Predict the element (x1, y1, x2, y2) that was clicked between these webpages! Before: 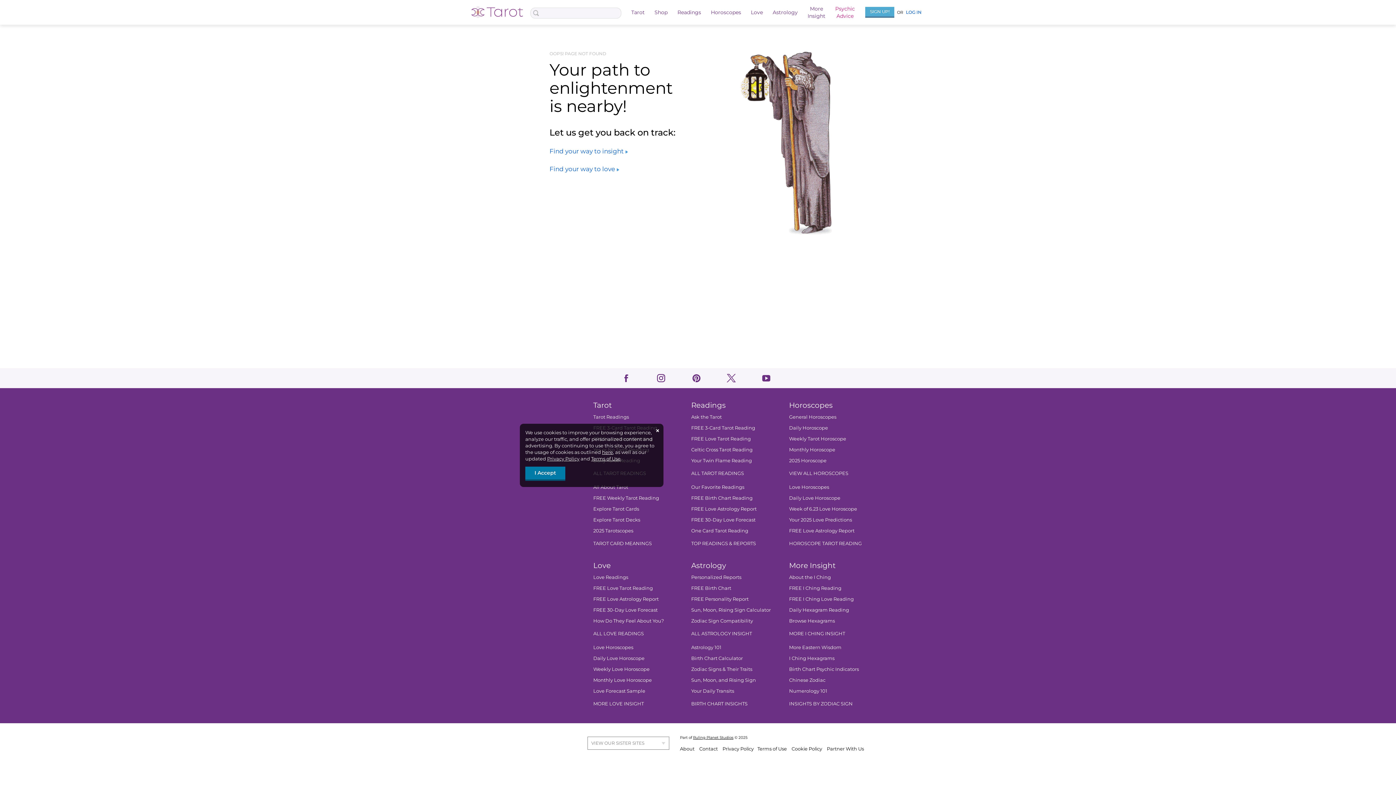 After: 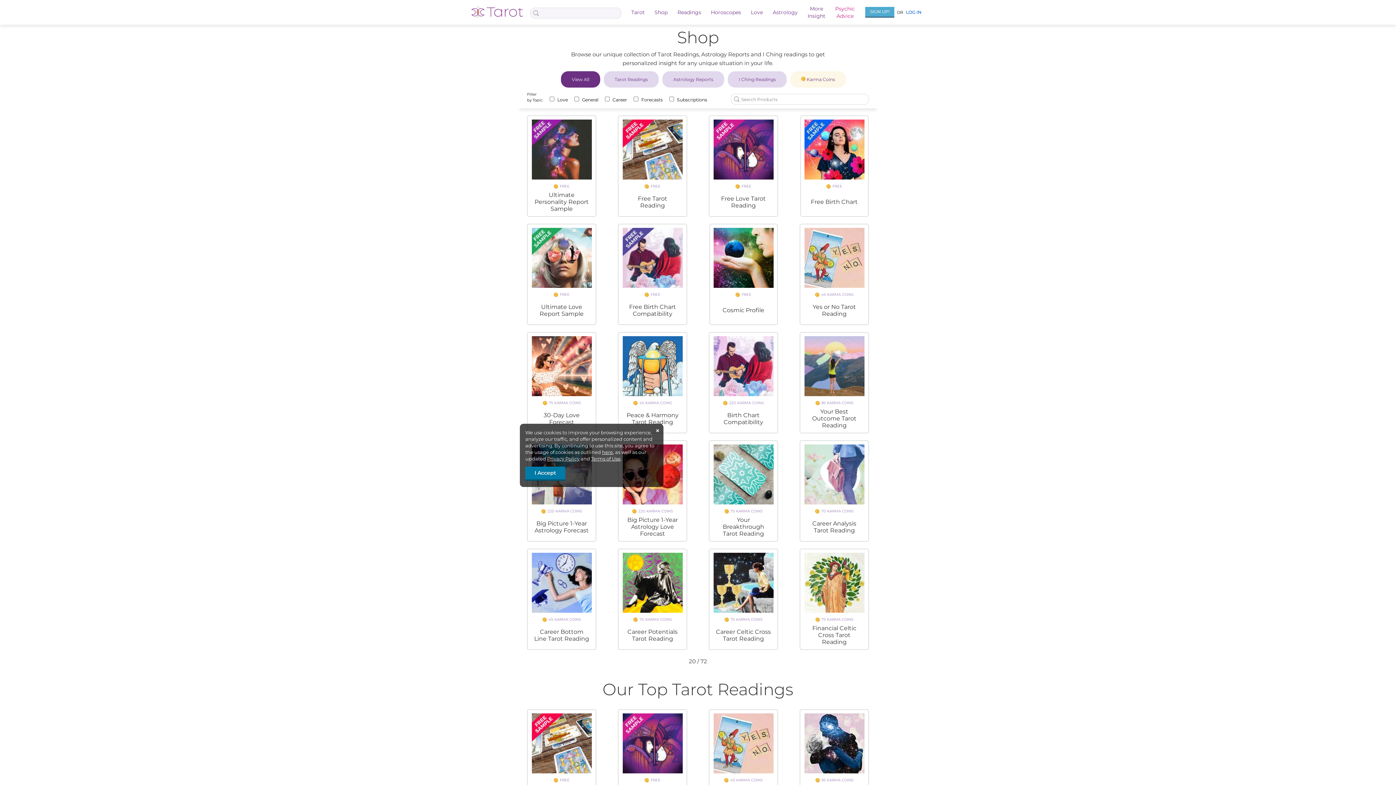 Action: label: Our Favorite Readings bbox: (691, 484, 744, 490)